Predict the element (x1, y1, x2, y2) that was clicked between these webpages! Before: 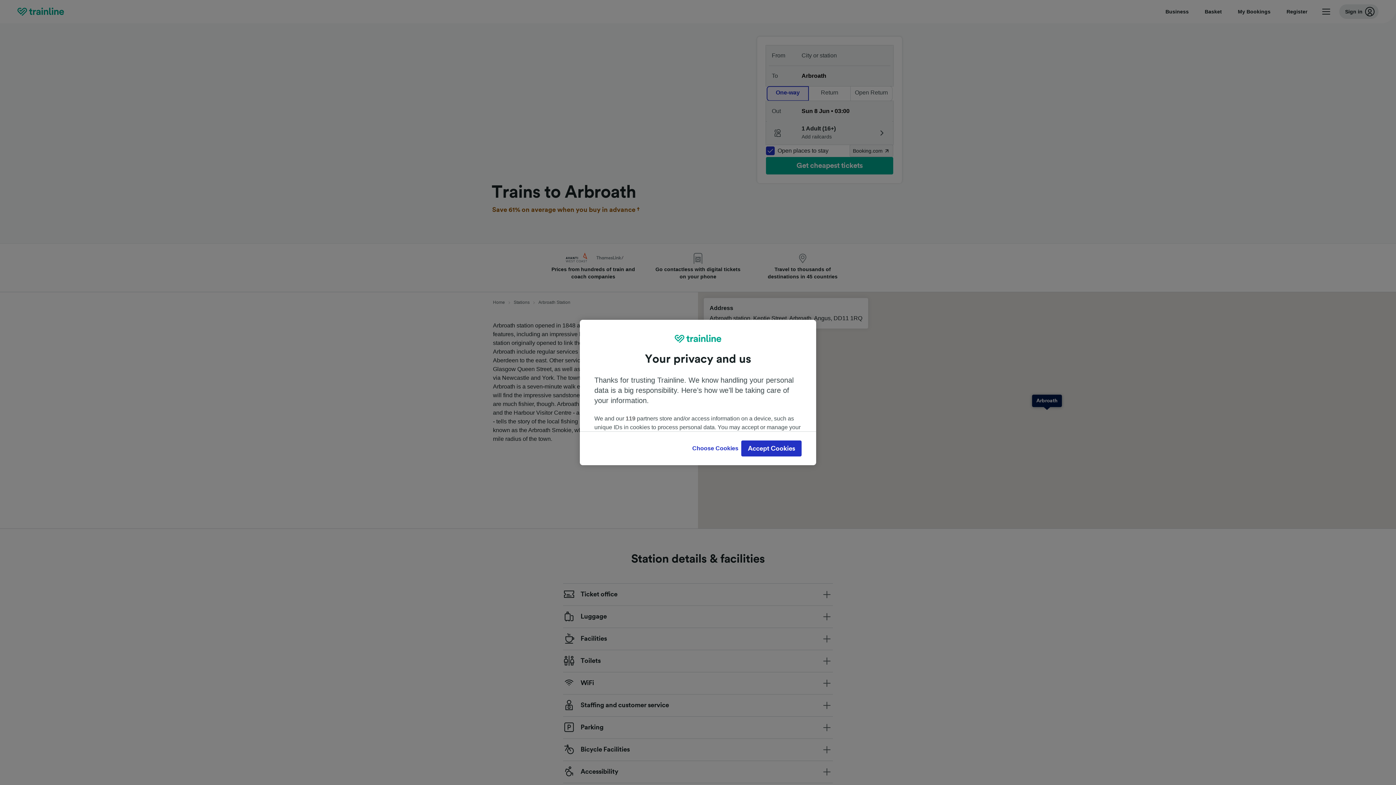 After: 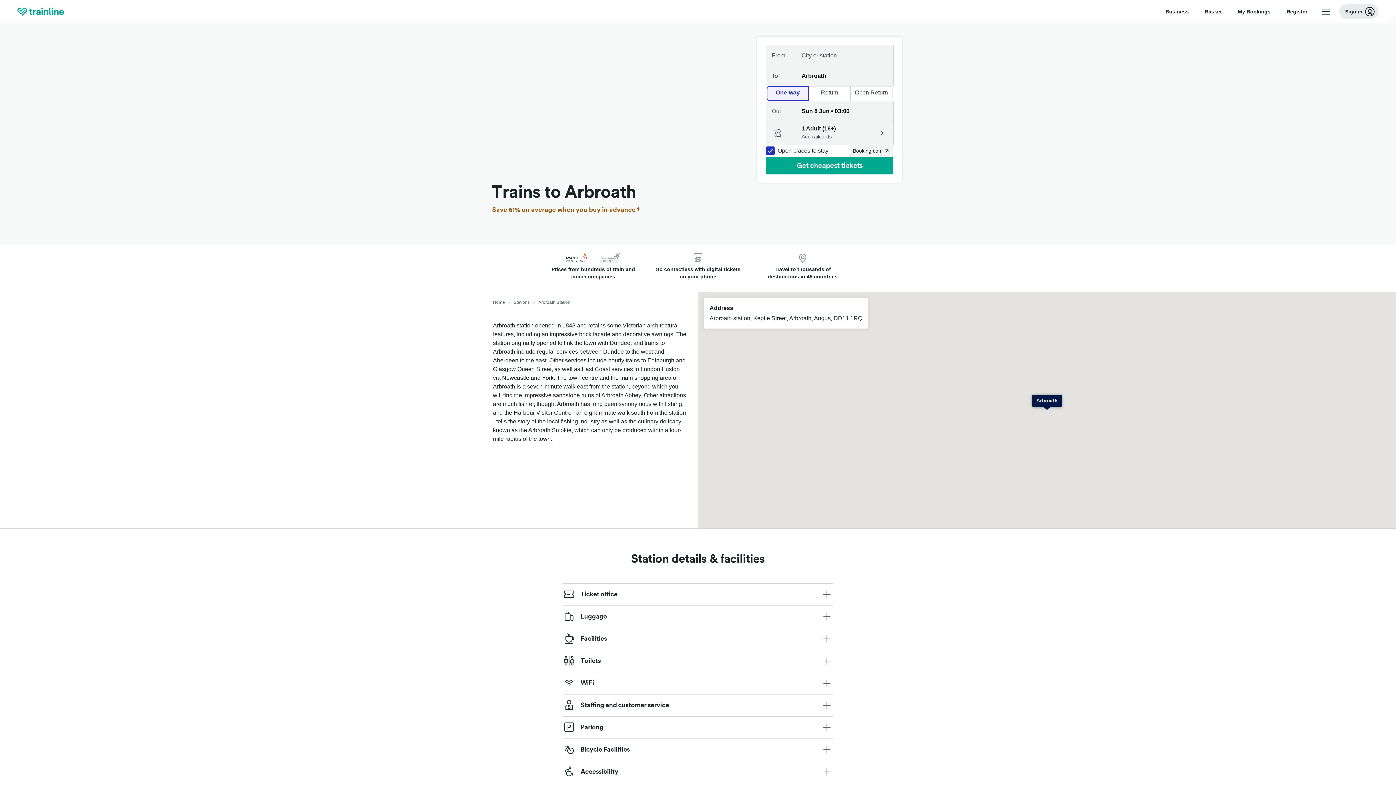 Action: bbox: (741, 440, 801, 456) label: Accept Cookies